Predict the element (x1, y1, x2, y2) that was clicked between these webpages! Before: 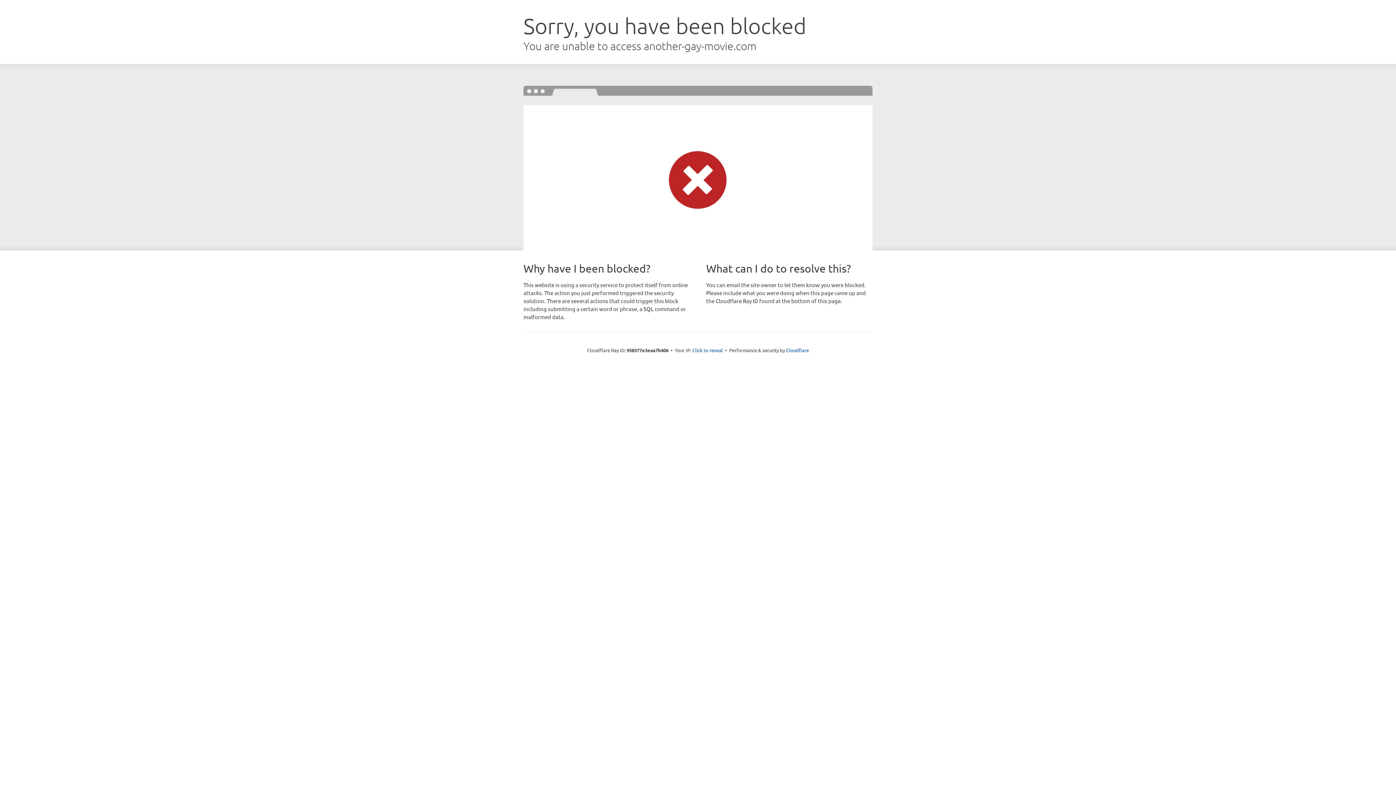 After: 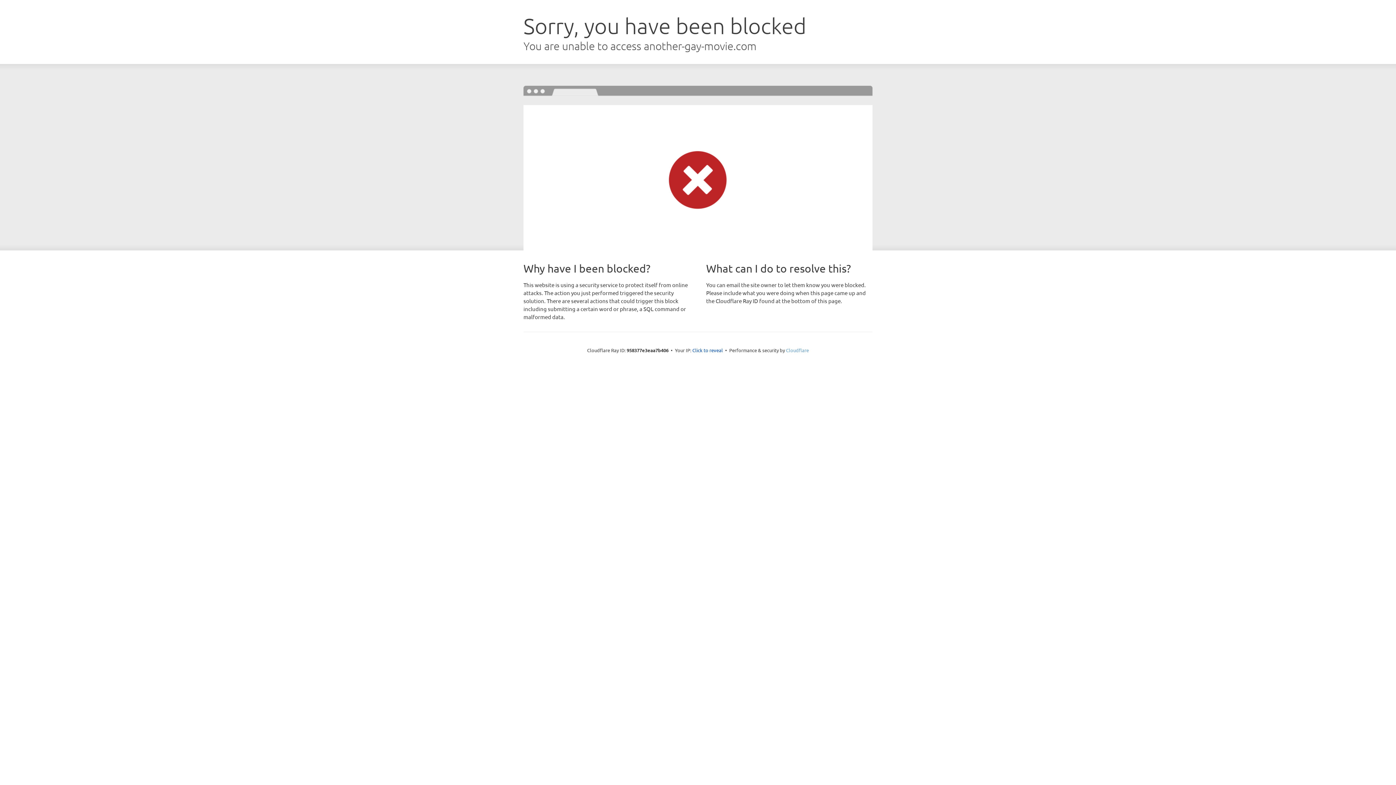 Action: label: Cloudflare bbox: (786, 347, 809, 353)